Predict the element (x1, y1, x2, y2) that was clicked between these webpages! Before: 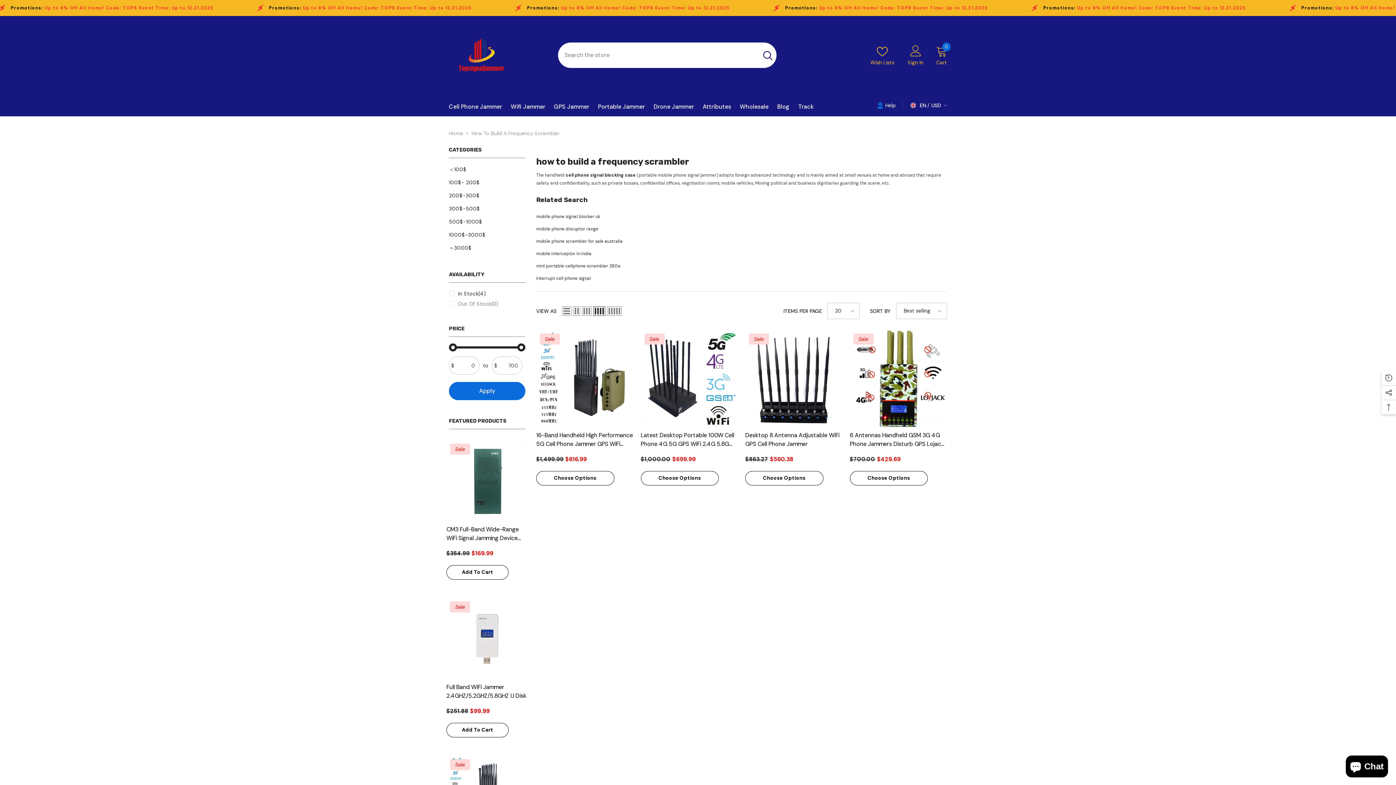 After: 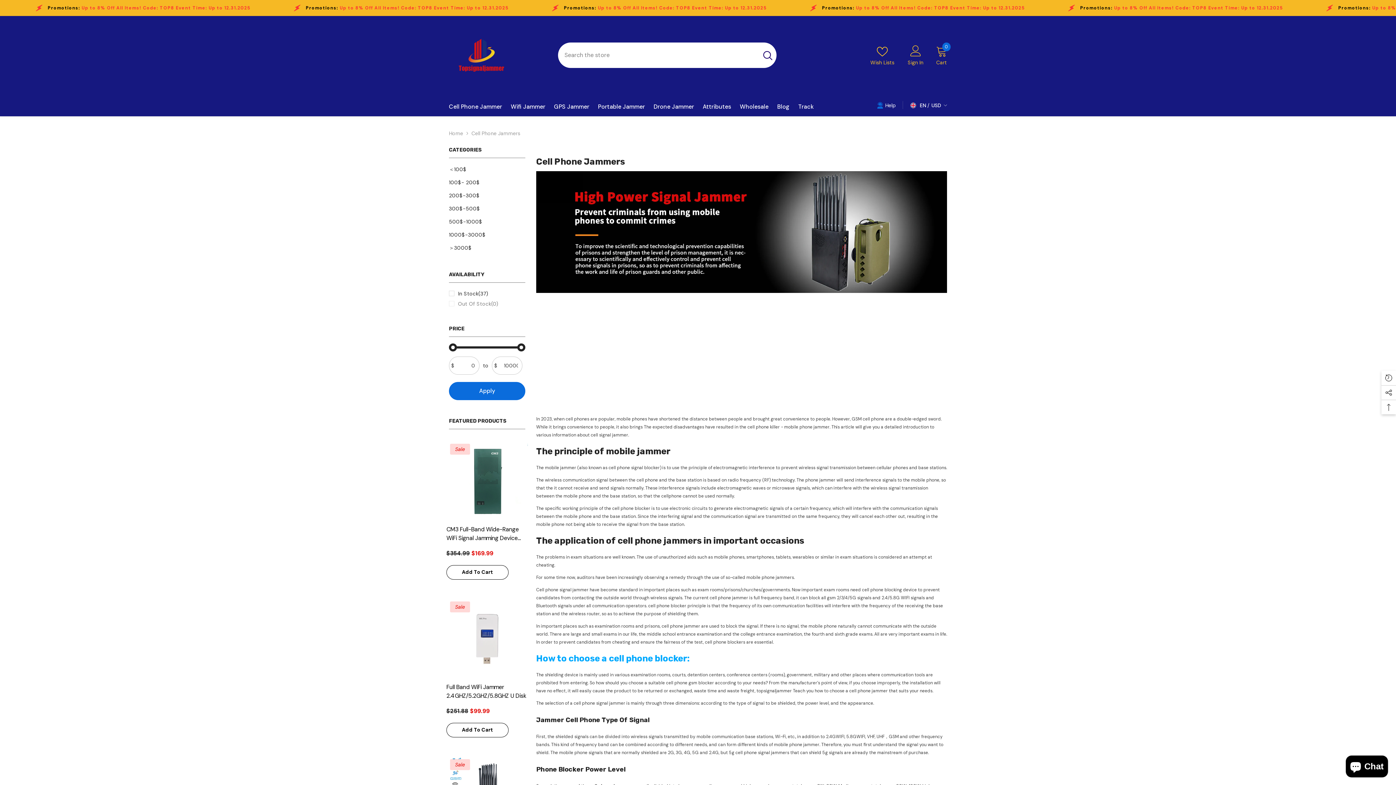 Action: bbox: (565, 172, 636, 178) label: cell phone signal blocking case